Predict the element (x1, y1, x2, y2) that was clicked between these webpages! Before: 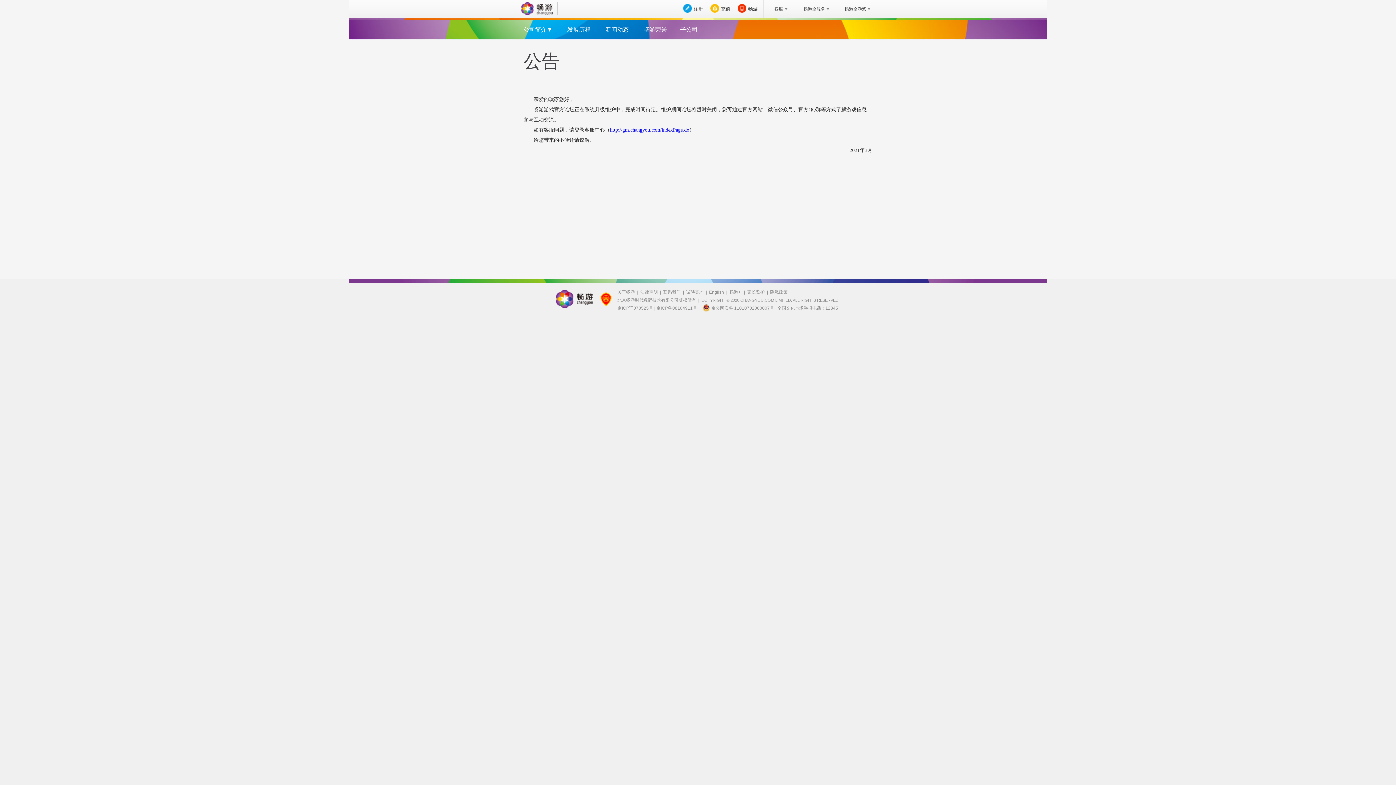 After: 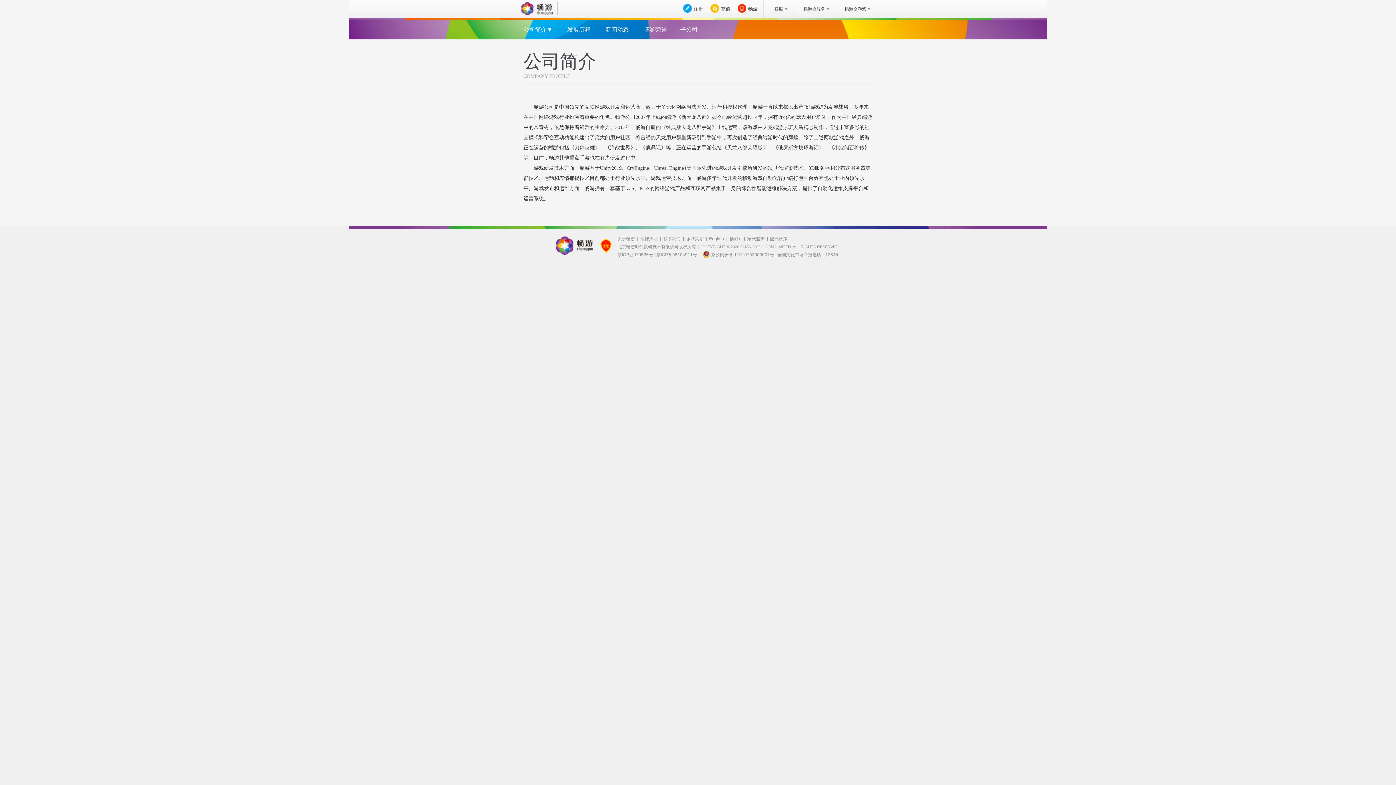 Action: label: 公司简介▼ bbox: (516, 20, 560, 39)